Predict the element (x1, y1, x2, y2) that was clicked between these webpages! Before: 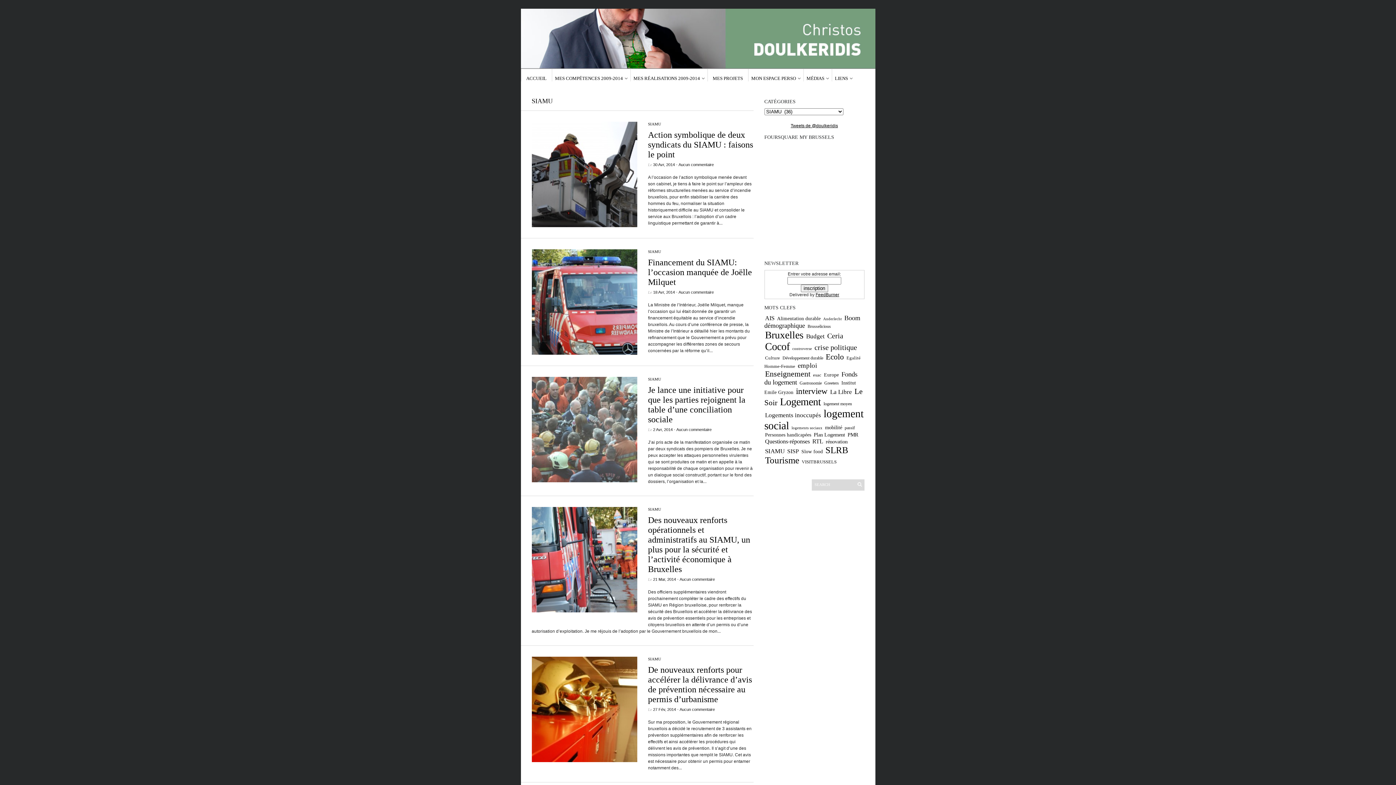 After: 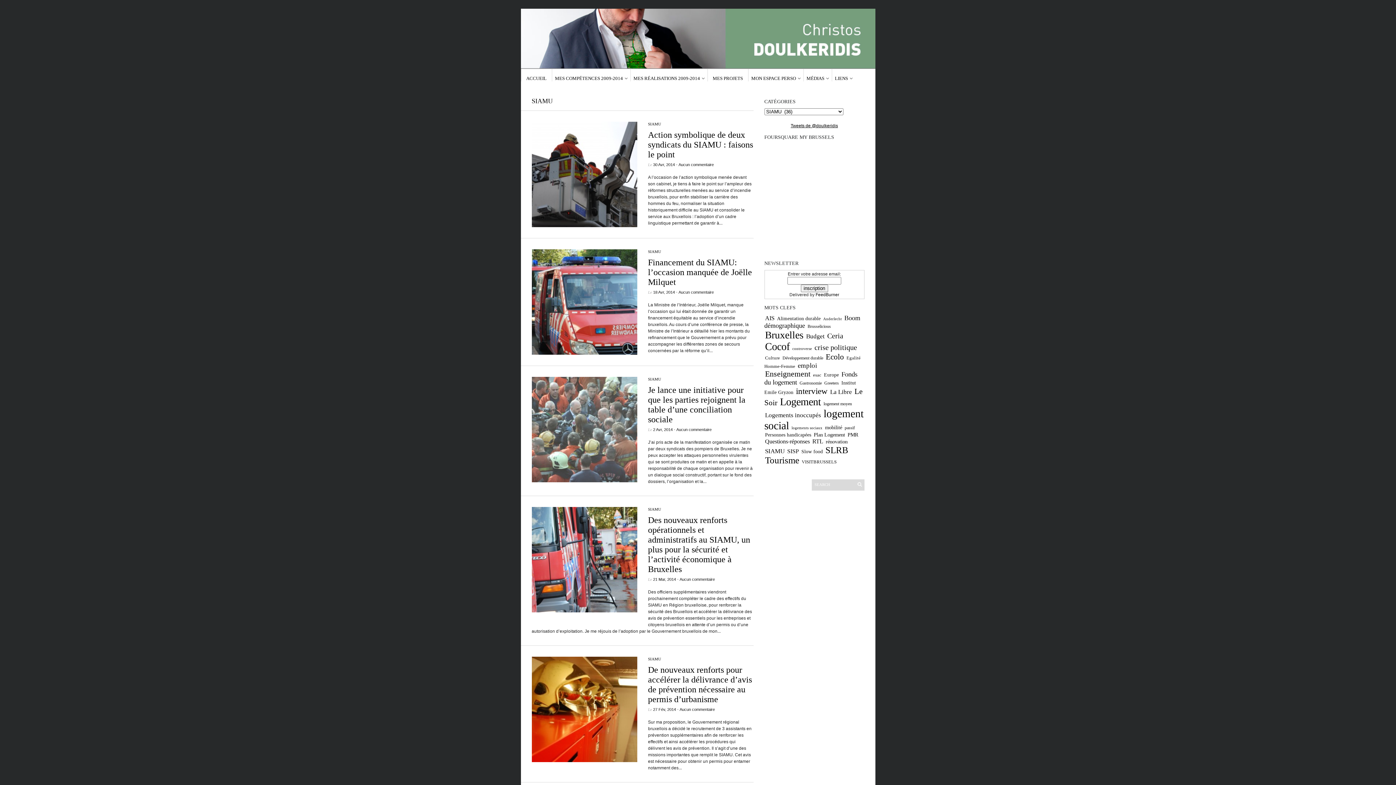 Action: bbox: (815, 292, 839, 297) label: FeedBurner